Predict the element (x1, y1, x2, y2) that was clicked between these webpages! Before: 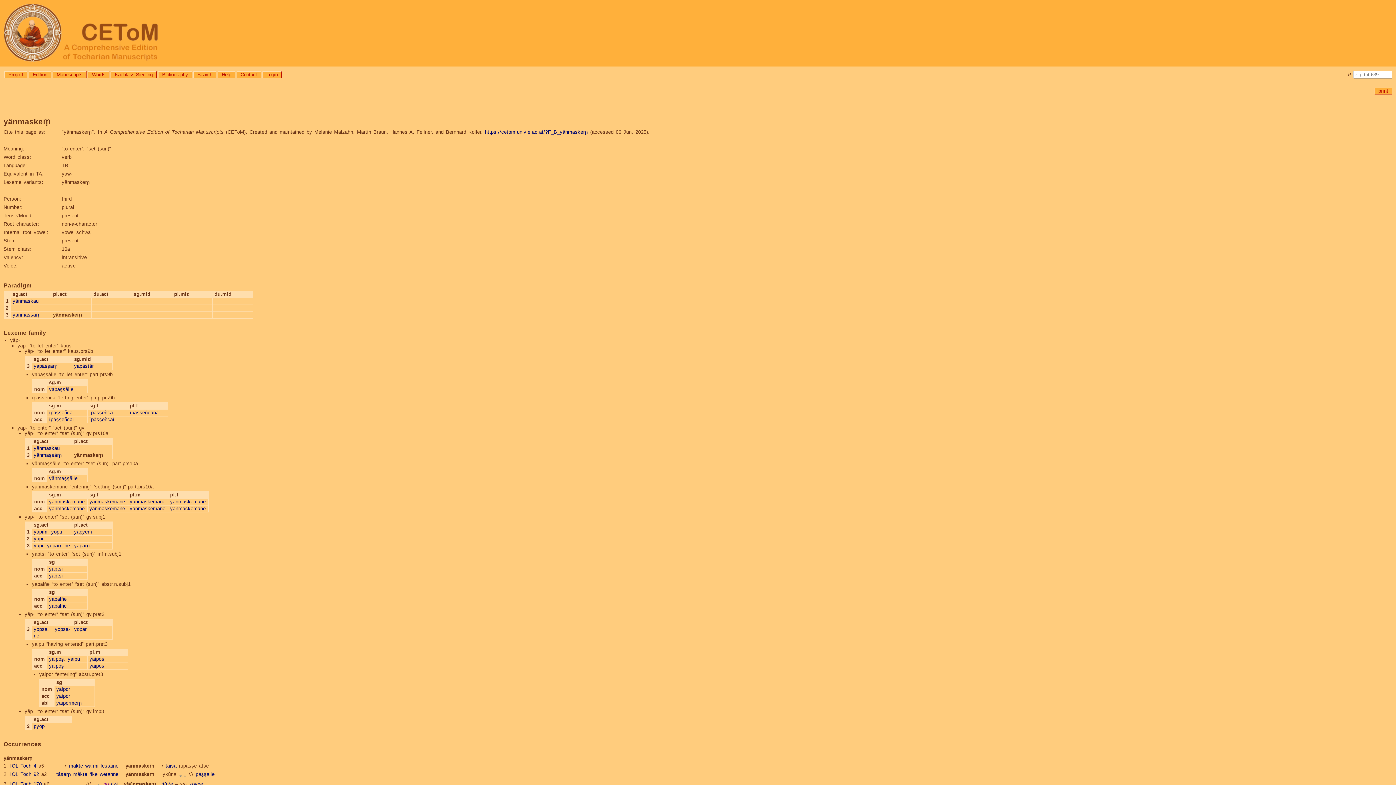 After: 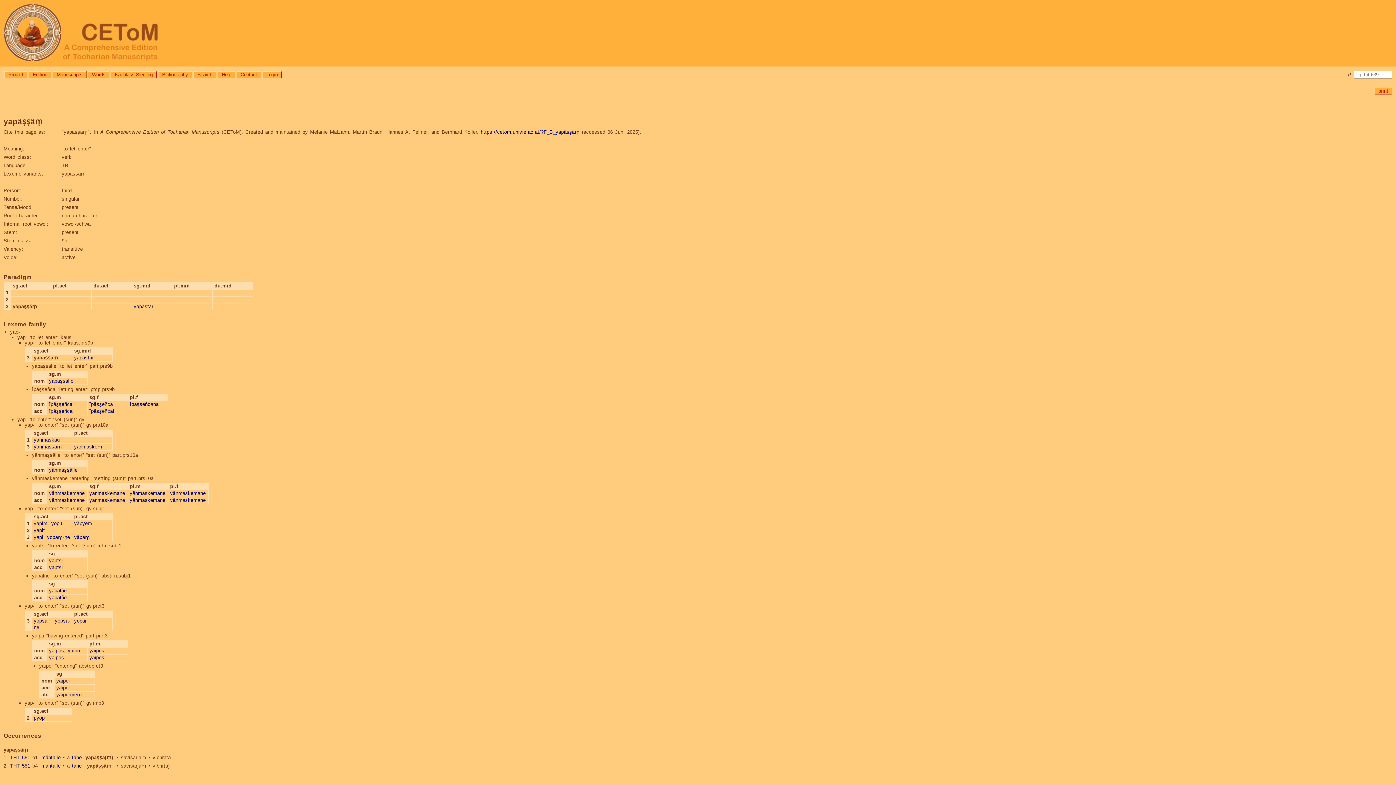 Action: label: yapäṣṣäṃ bbox: (33, 363, 57, 368)